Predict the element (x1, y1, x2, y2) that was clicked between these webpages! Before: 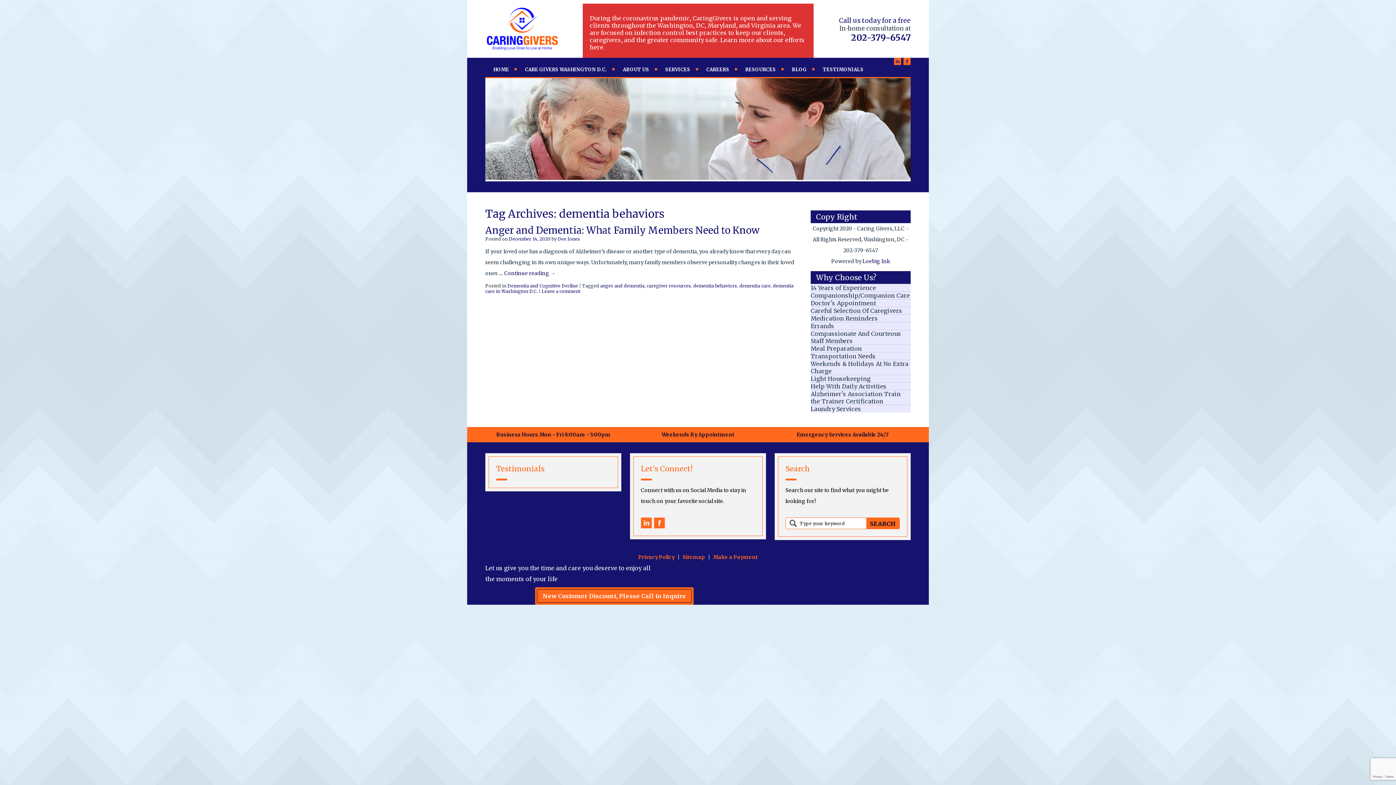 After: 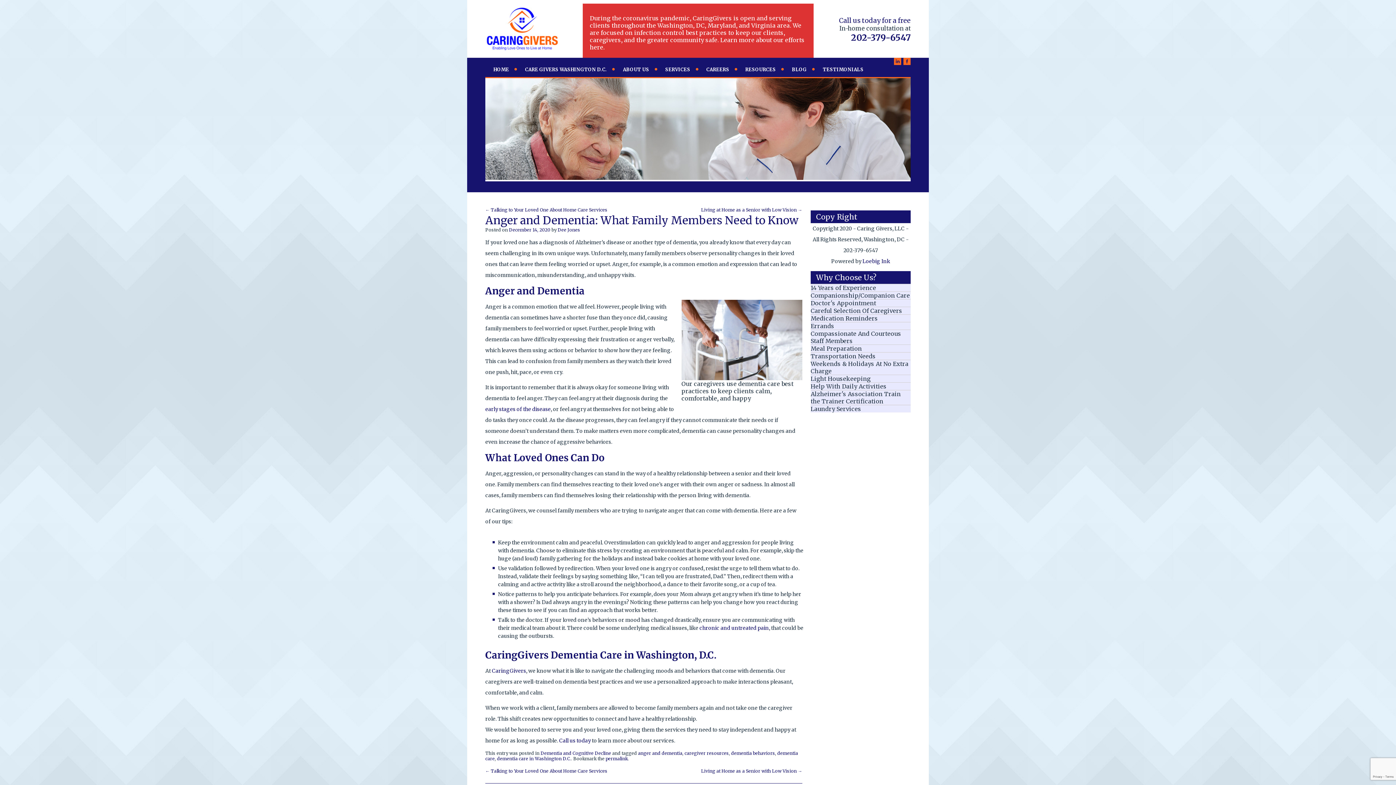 Action: label: December 14, 2020 bbox: (509, 236, 550, 241)